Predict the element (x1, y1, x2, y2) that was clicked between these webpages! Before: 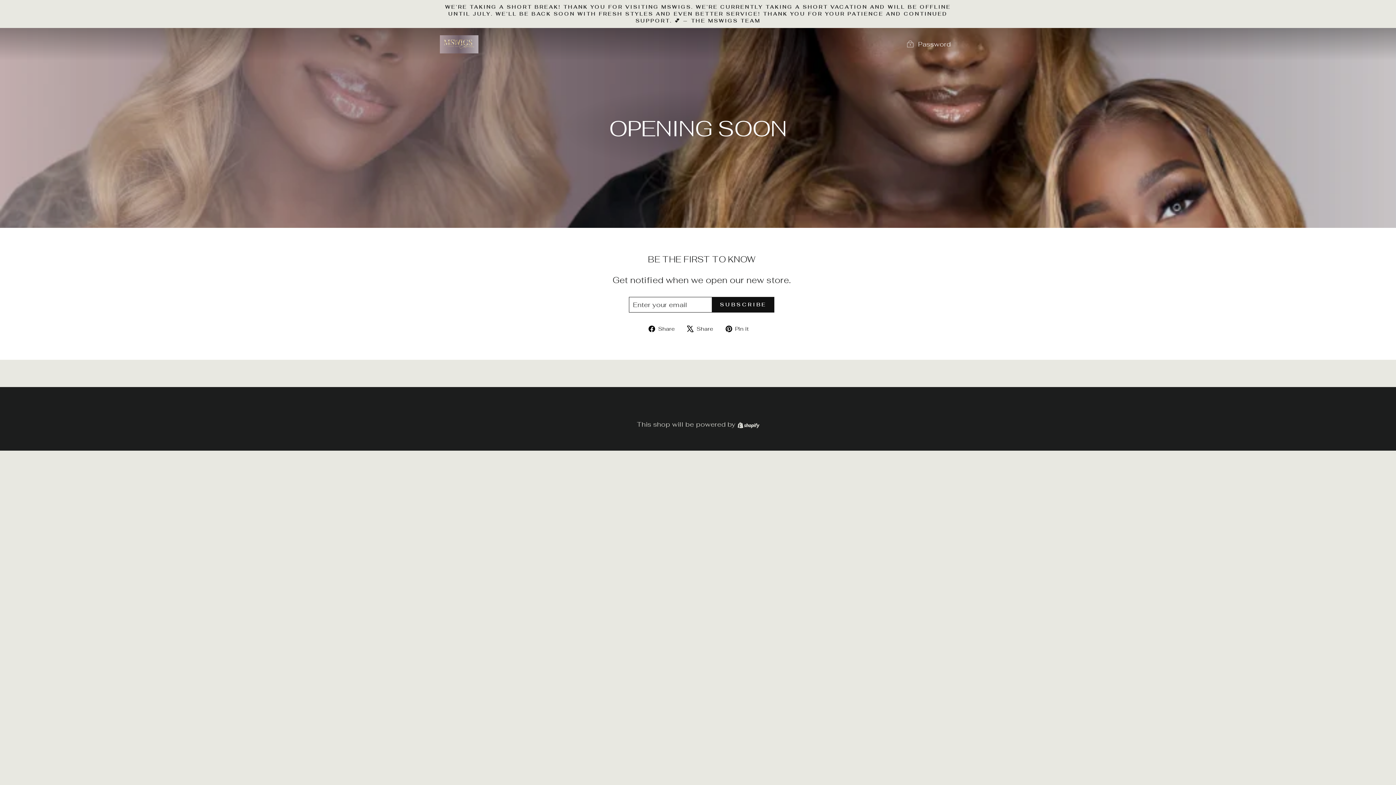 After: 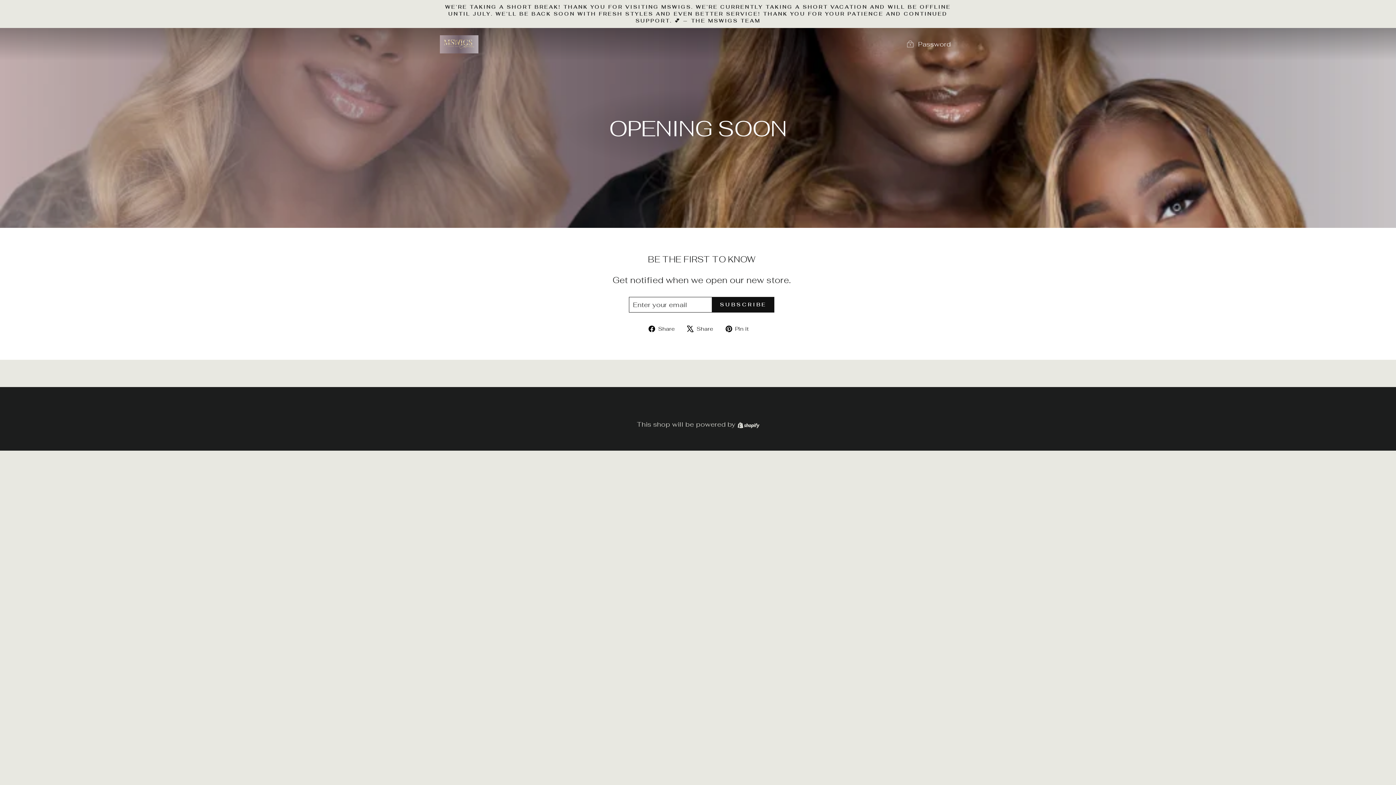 Action: label:  Share
Share on Facebook bbox: (648, 323, 680, 332)